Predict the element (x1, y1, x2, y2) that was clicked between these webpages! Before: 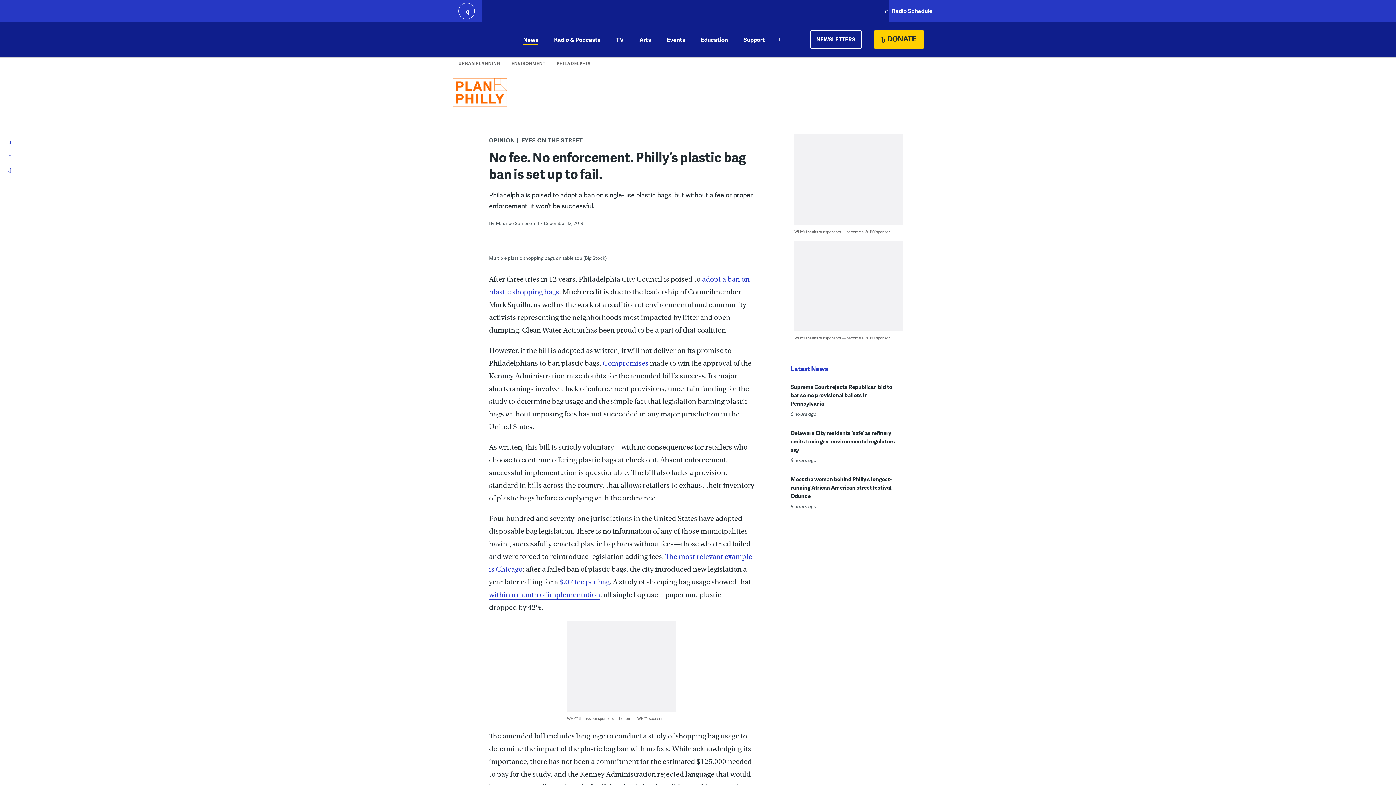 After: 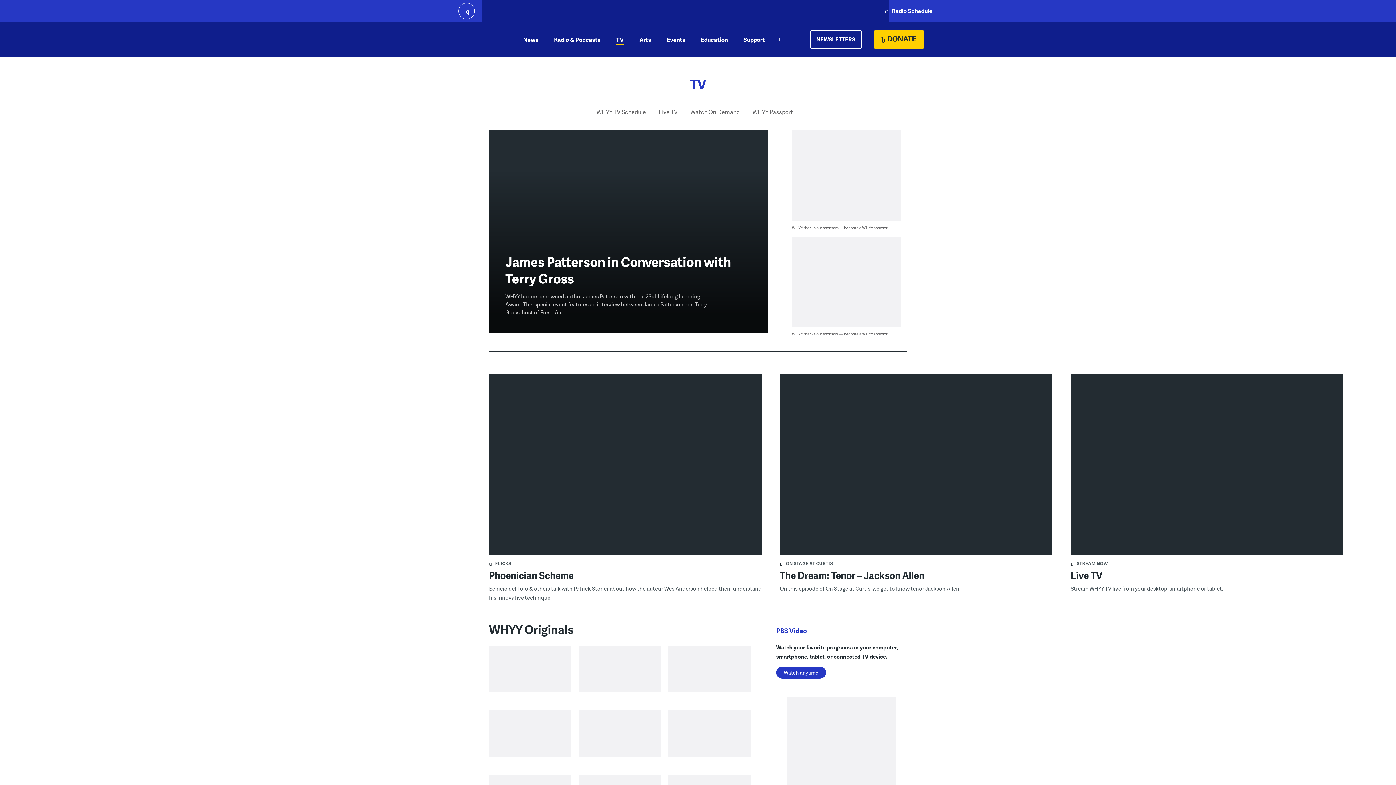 Action: bbox: (616, 21, 624, 57) label: TV